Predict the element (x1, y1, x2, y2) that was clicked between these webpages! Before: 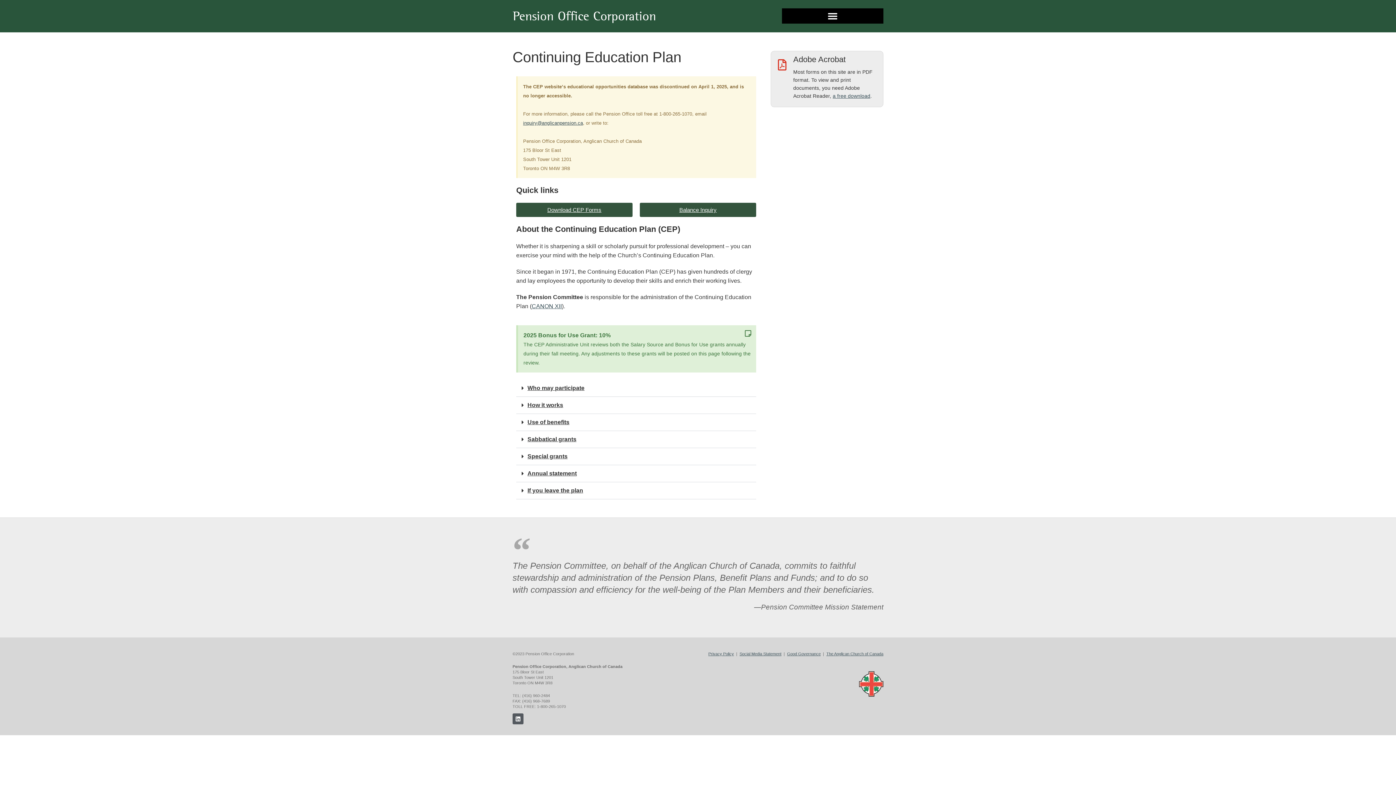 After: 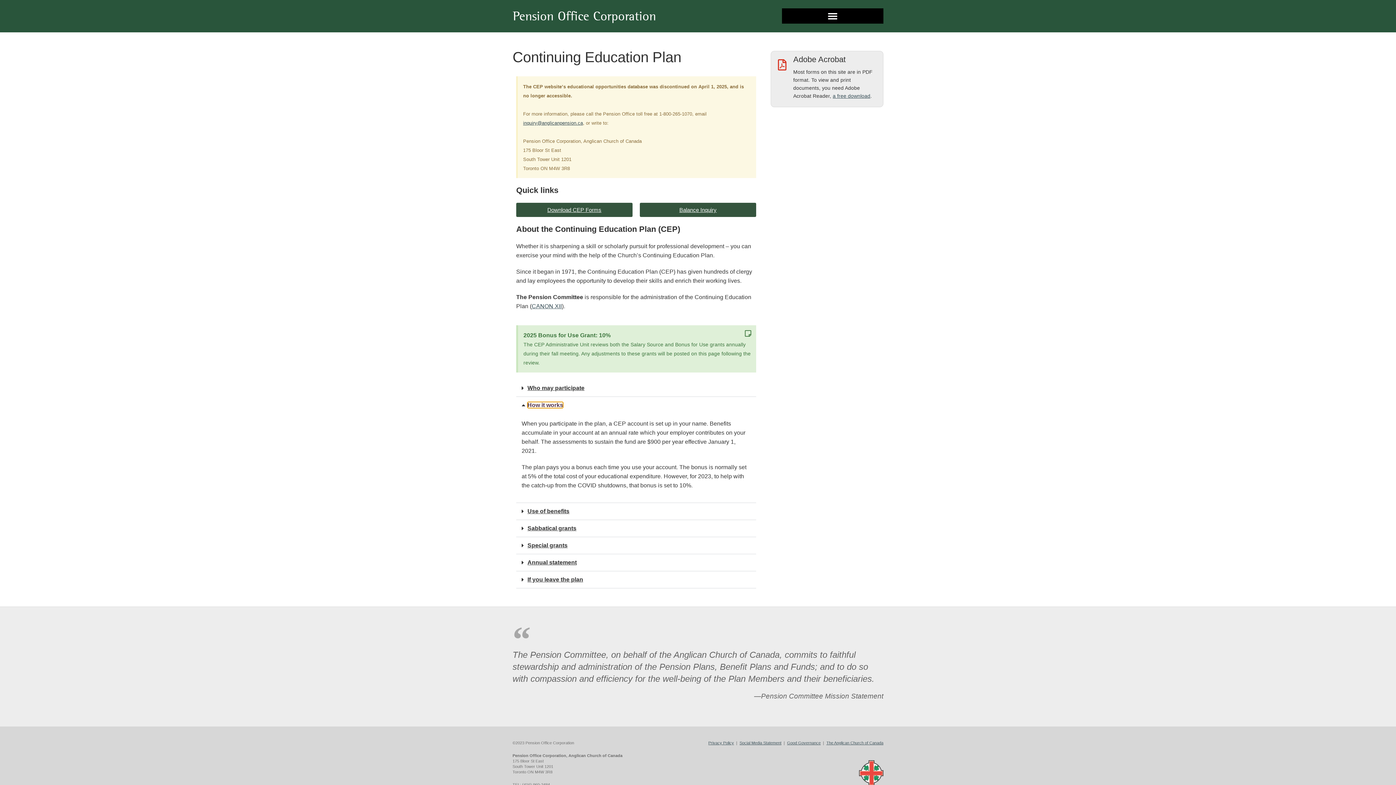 Action: label: How it works bbox: (527, 402, 563, 408)